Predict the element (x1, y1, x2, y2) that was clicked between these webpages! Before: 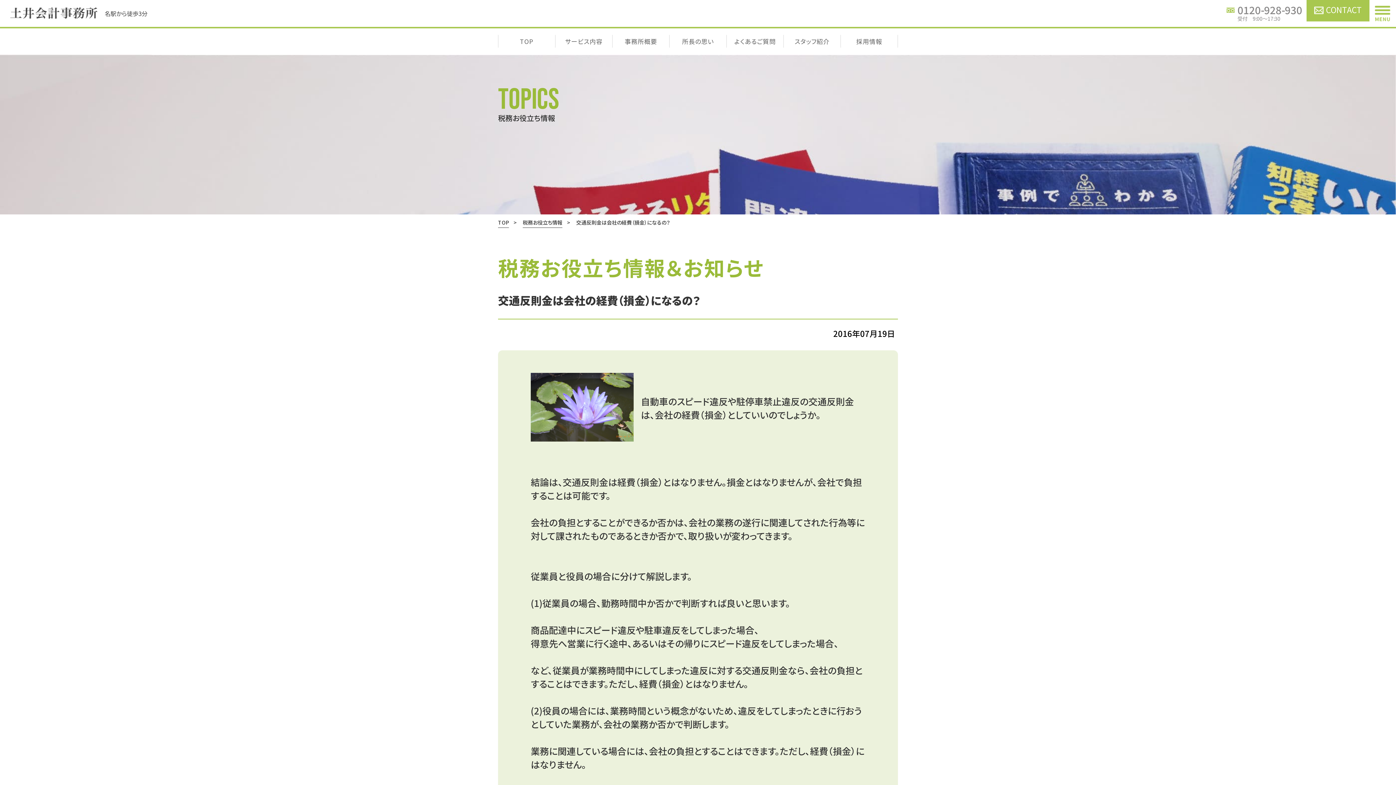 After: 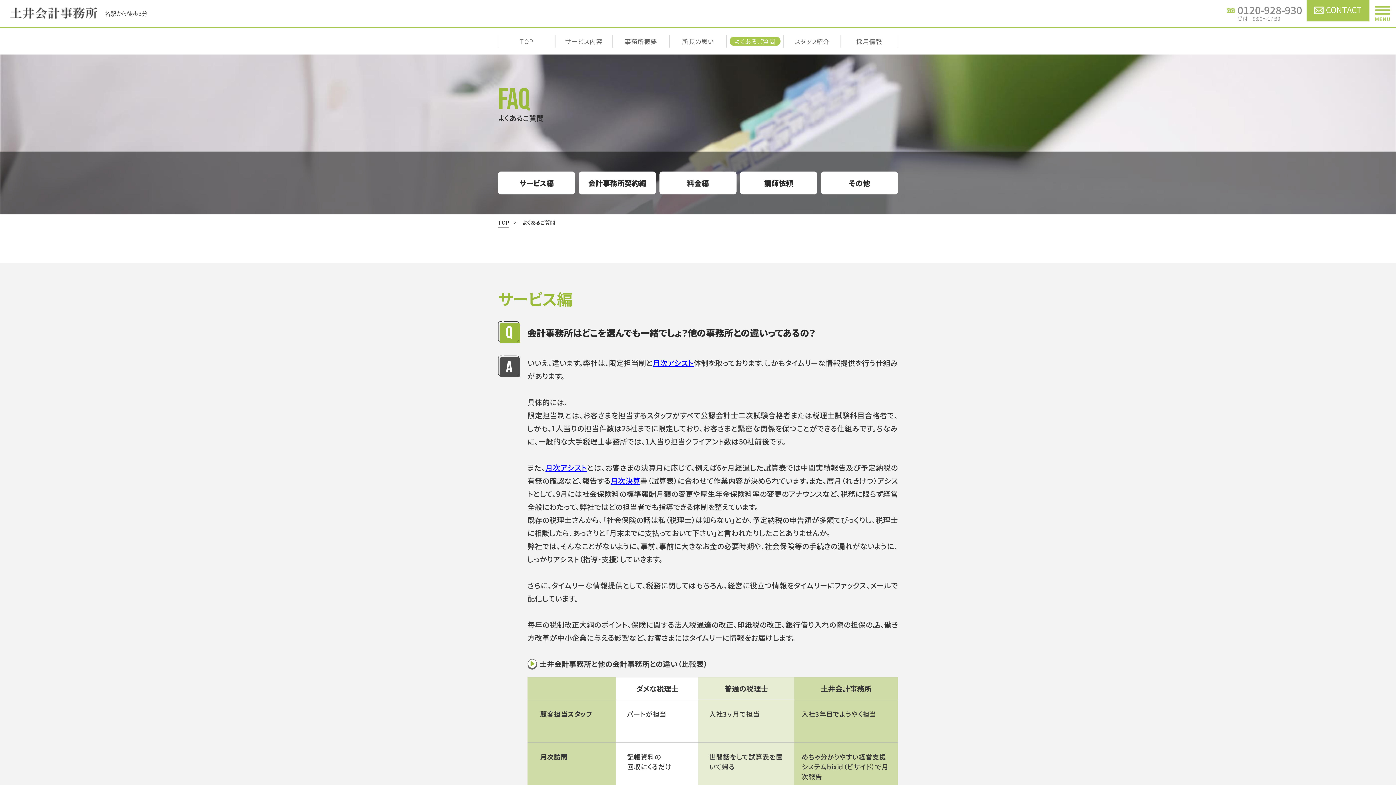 Action: bbox: (729, 36, 780, 45) label: よくあるご質問